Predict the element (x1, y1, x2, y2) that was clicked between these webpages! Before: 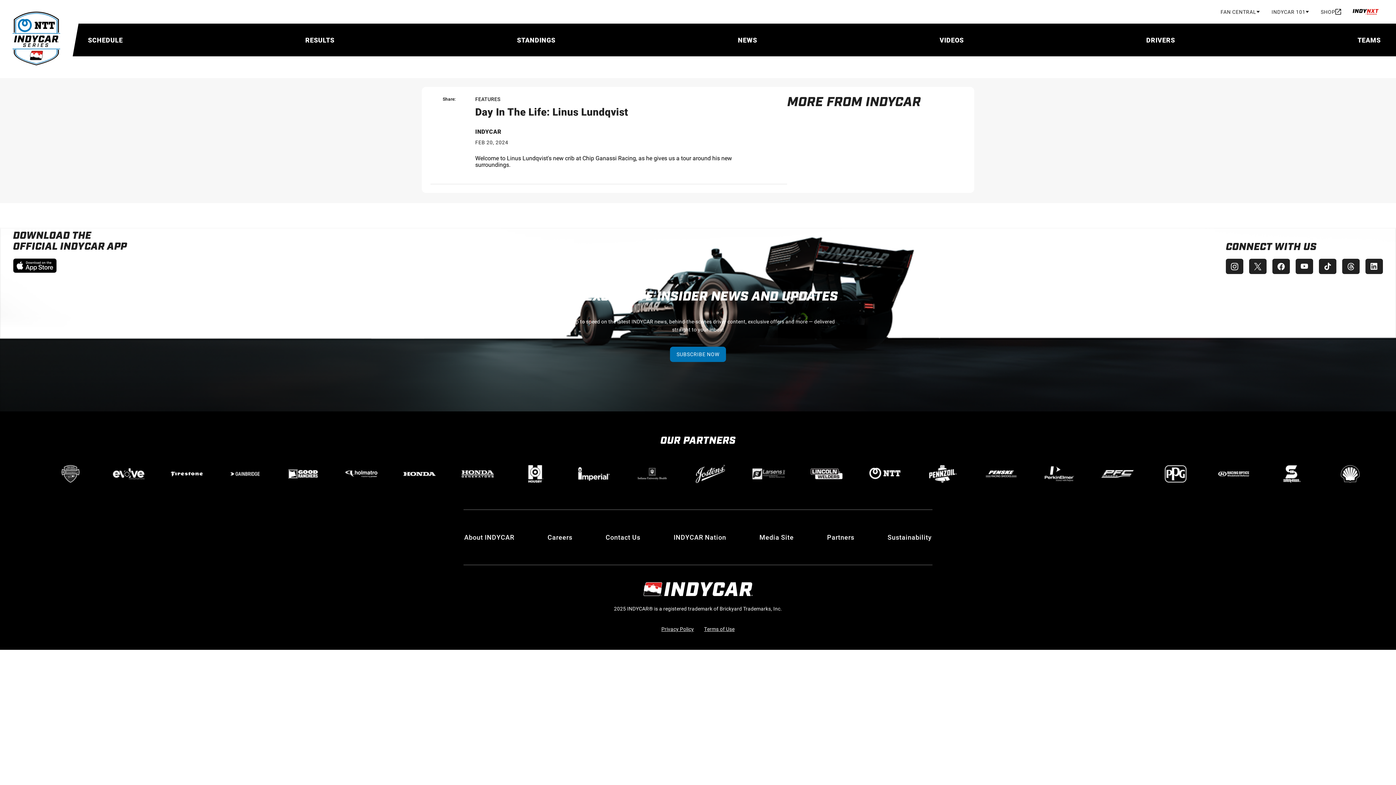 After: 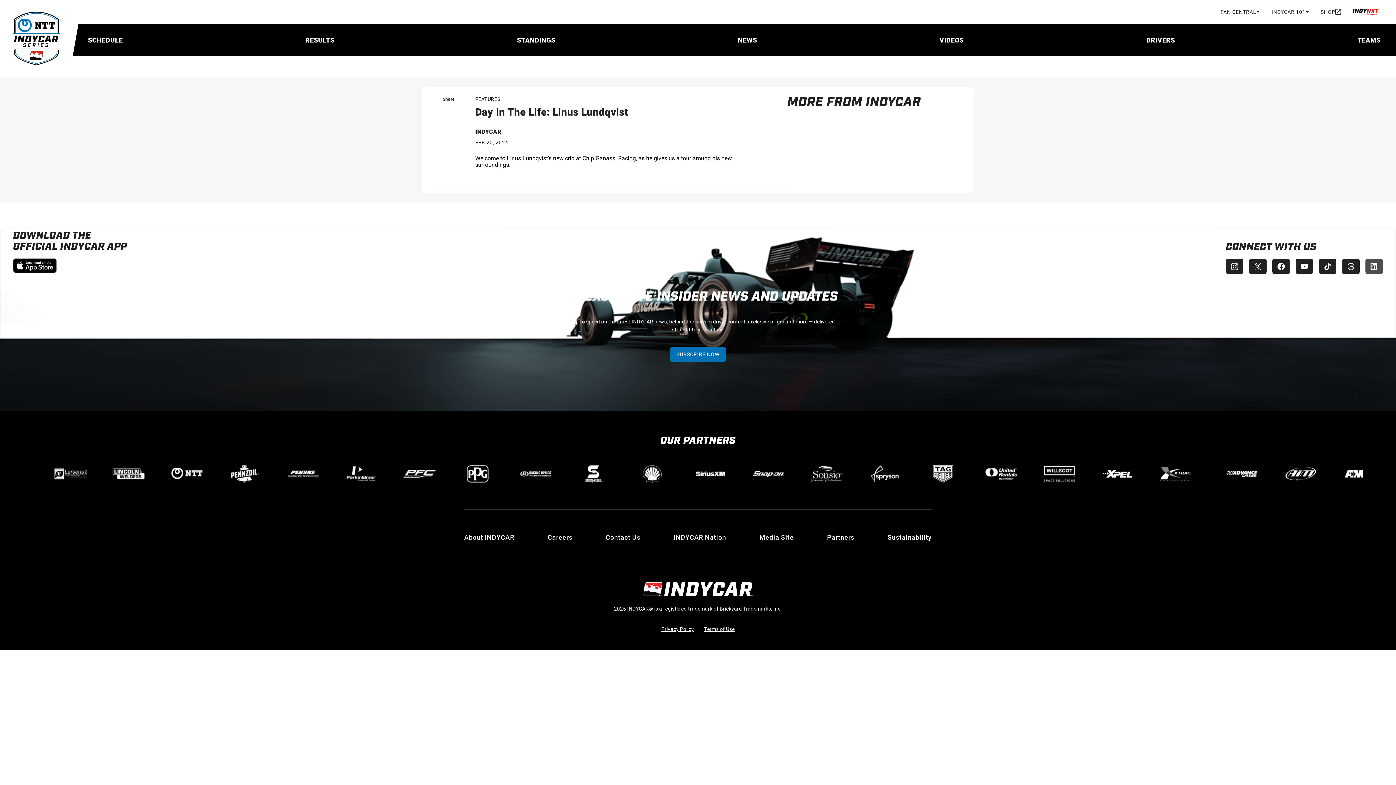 Action: bbox: (1365, 258, 1383, 274)